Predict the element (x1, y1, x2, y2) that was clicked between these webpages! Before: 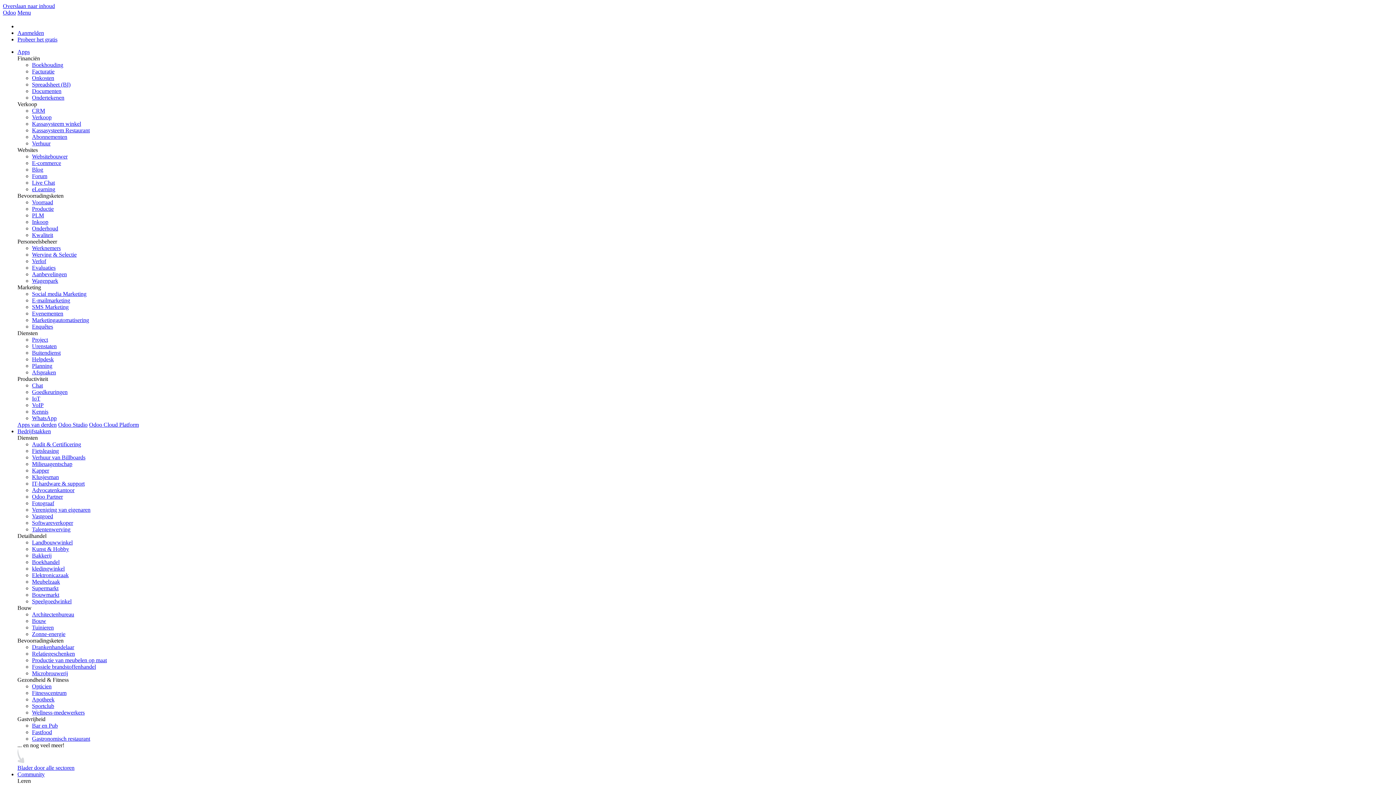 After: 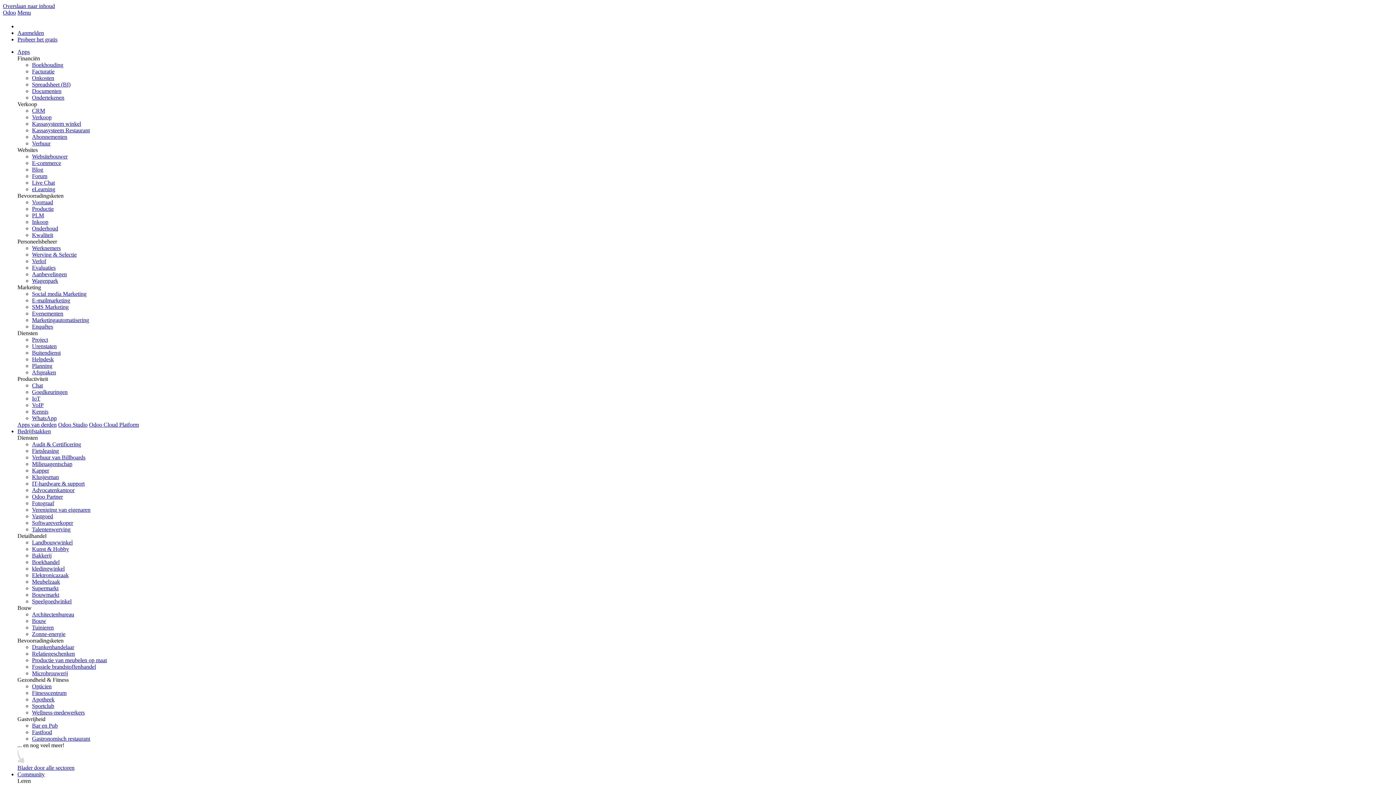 Action: bbox: (17, 428, 50, 434) label: Industrieën: gebruik het dropdown-menu om links naar pagina's te zoeken die gerelateerd zijn aan industrieën